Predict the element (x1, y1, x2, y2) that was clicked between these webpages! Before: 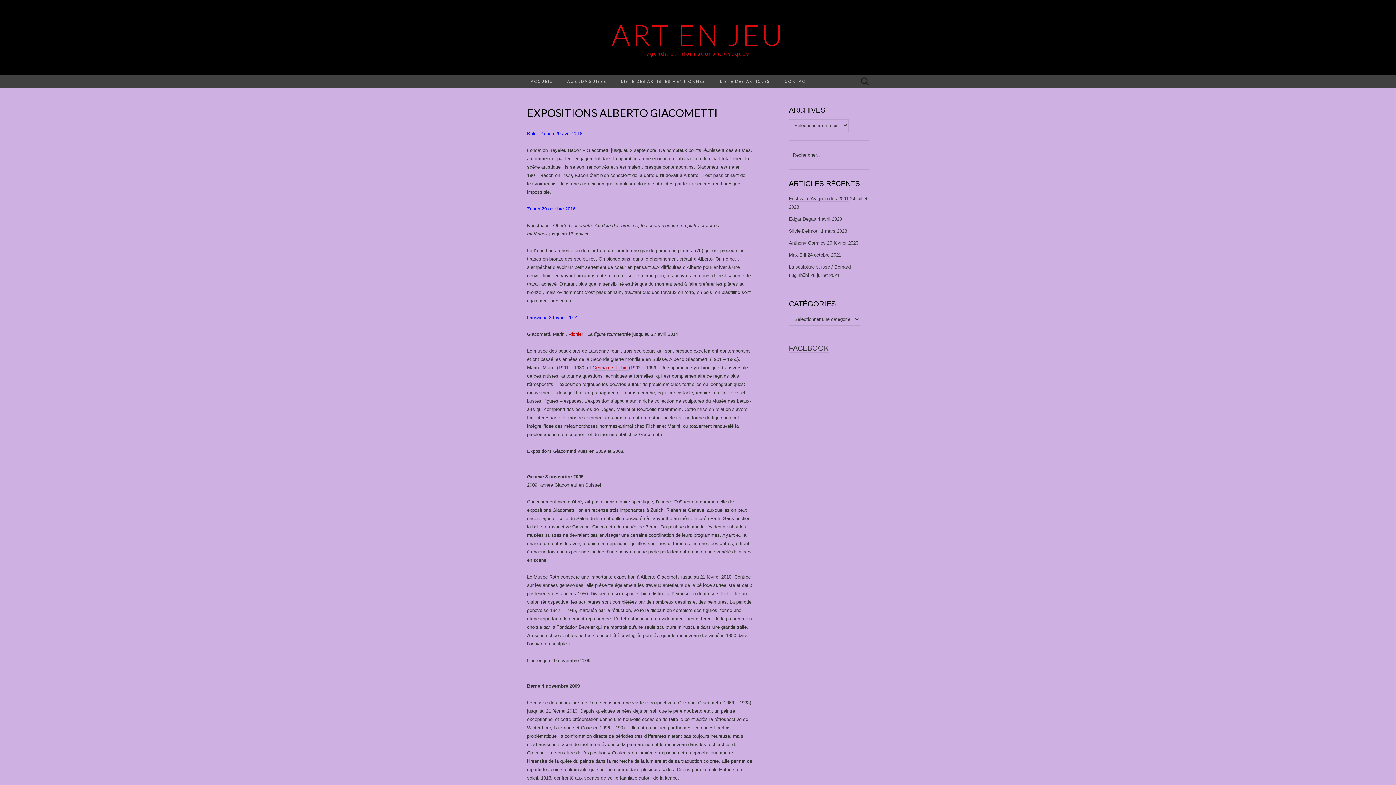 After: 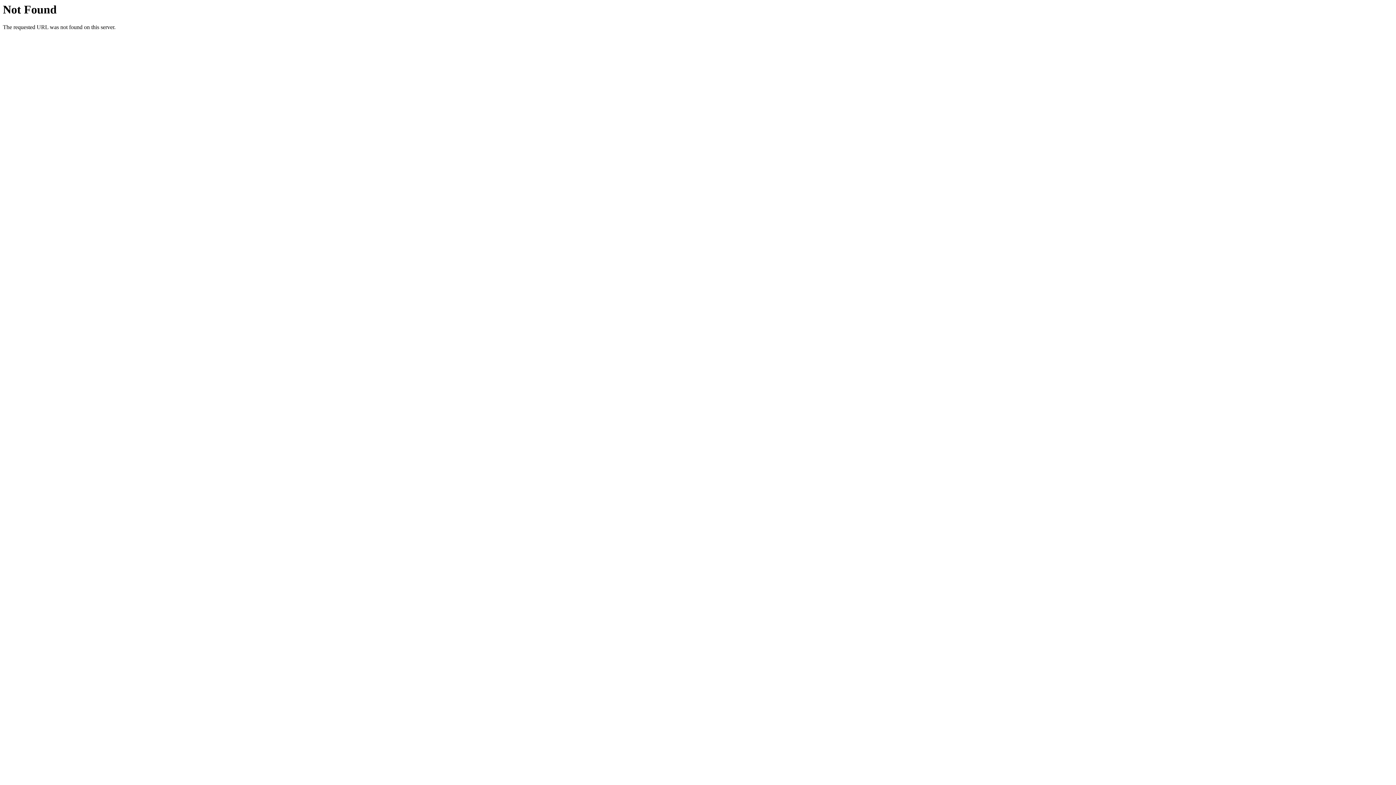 Action: label: Richier bbox: (568, 331, 583, 337)